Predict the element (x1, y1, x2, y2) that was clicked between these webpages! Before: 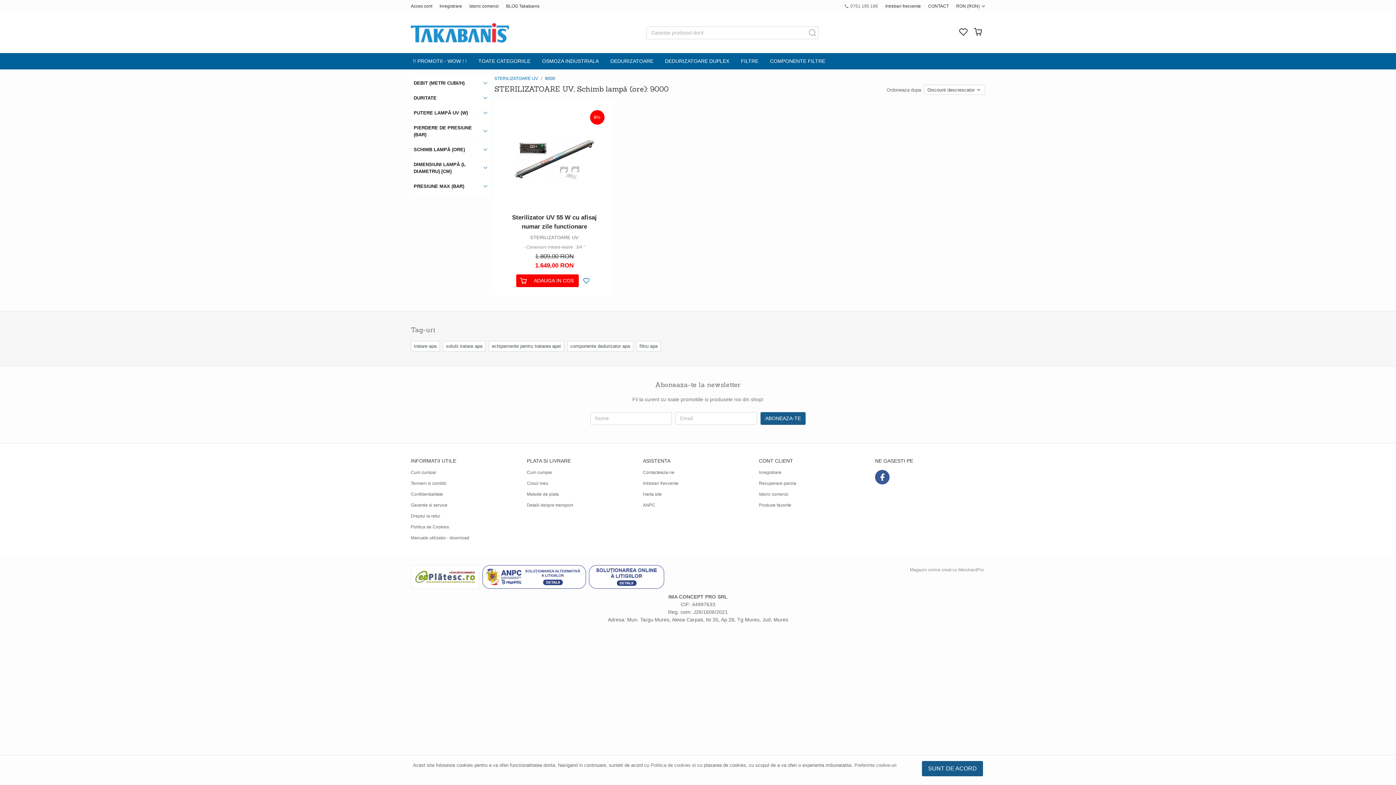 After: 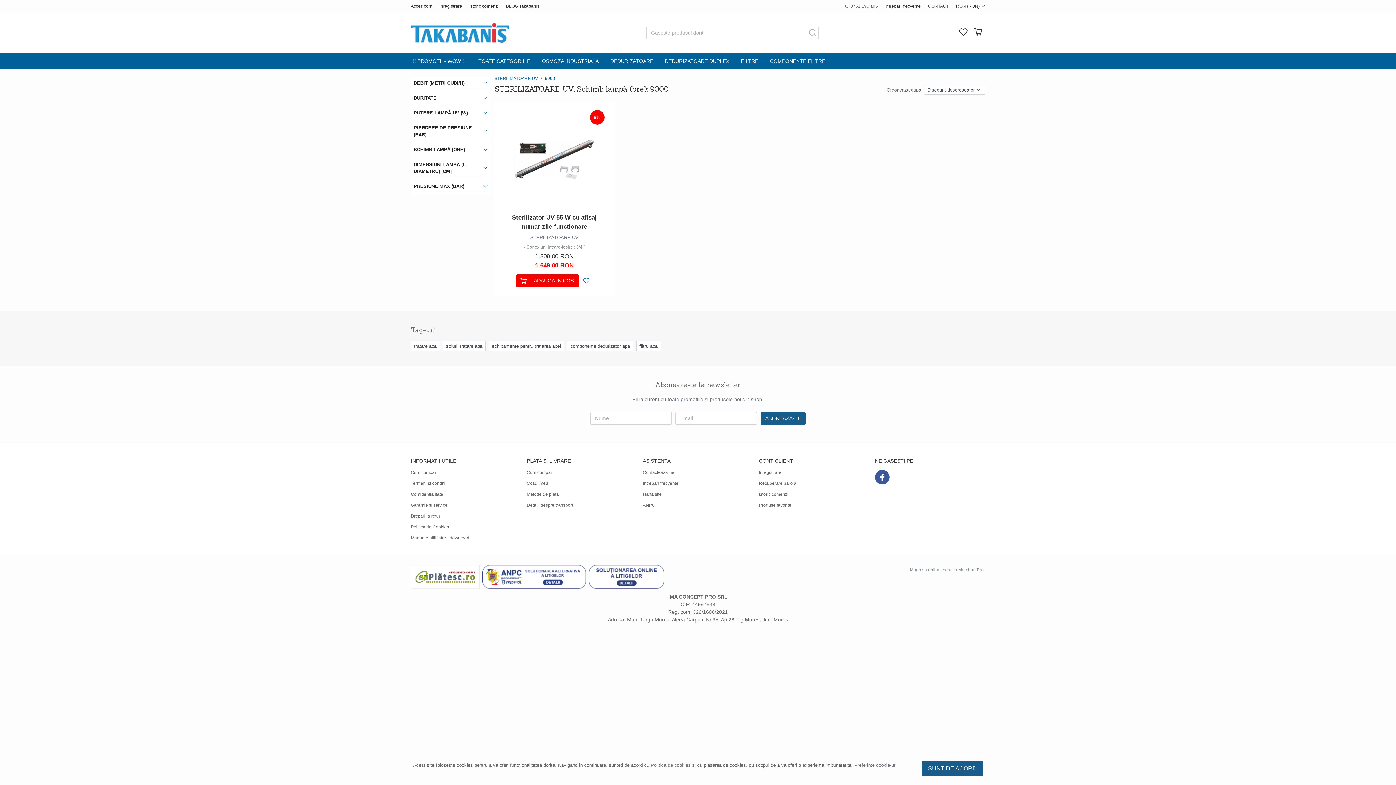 Action: label: CONTACT bbox: (924, 0, 952, 12)